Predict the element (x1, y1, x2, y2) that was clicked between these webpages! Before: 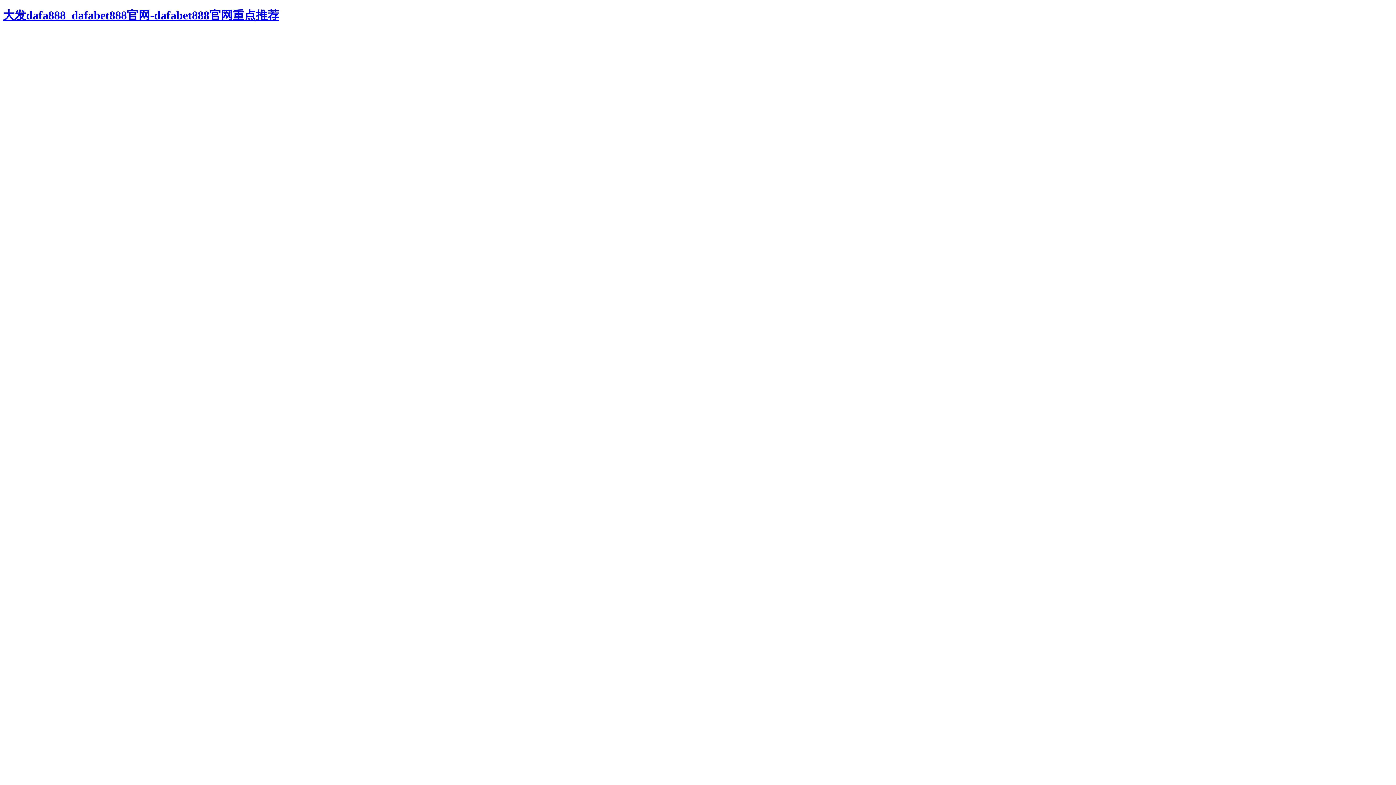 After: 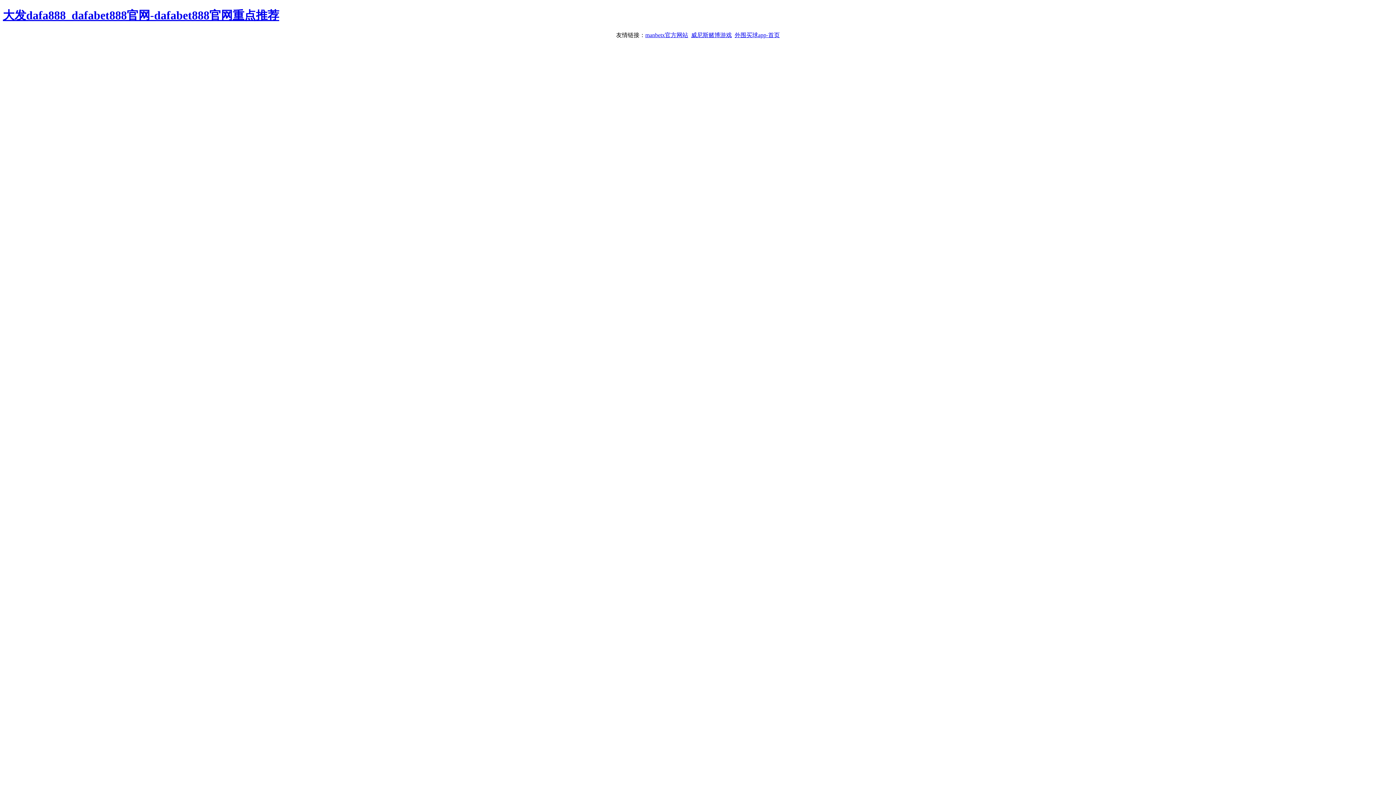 Action: label: 大发dafa888_dafabet888官网-dafabet888官网重点推荐 bbox: (2, 8, 279, 21)